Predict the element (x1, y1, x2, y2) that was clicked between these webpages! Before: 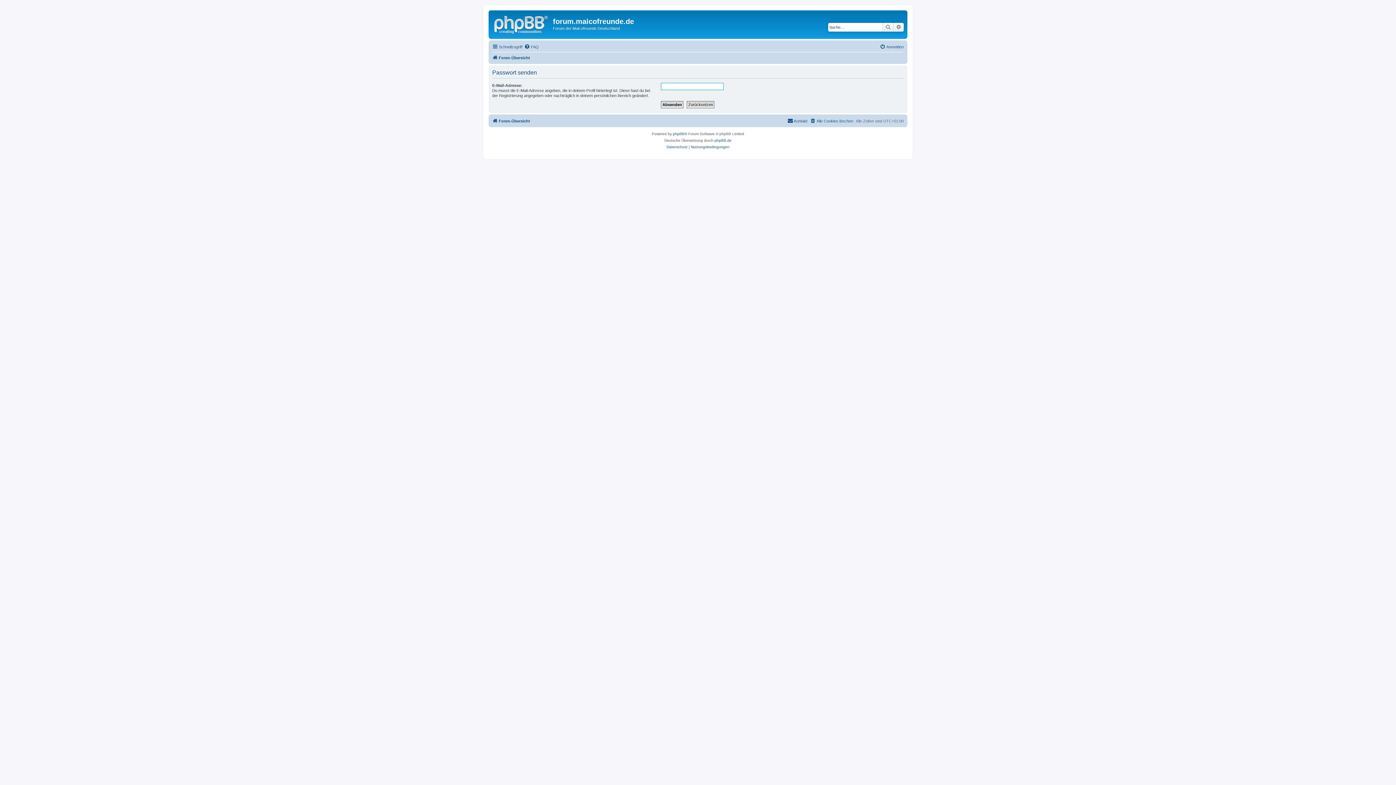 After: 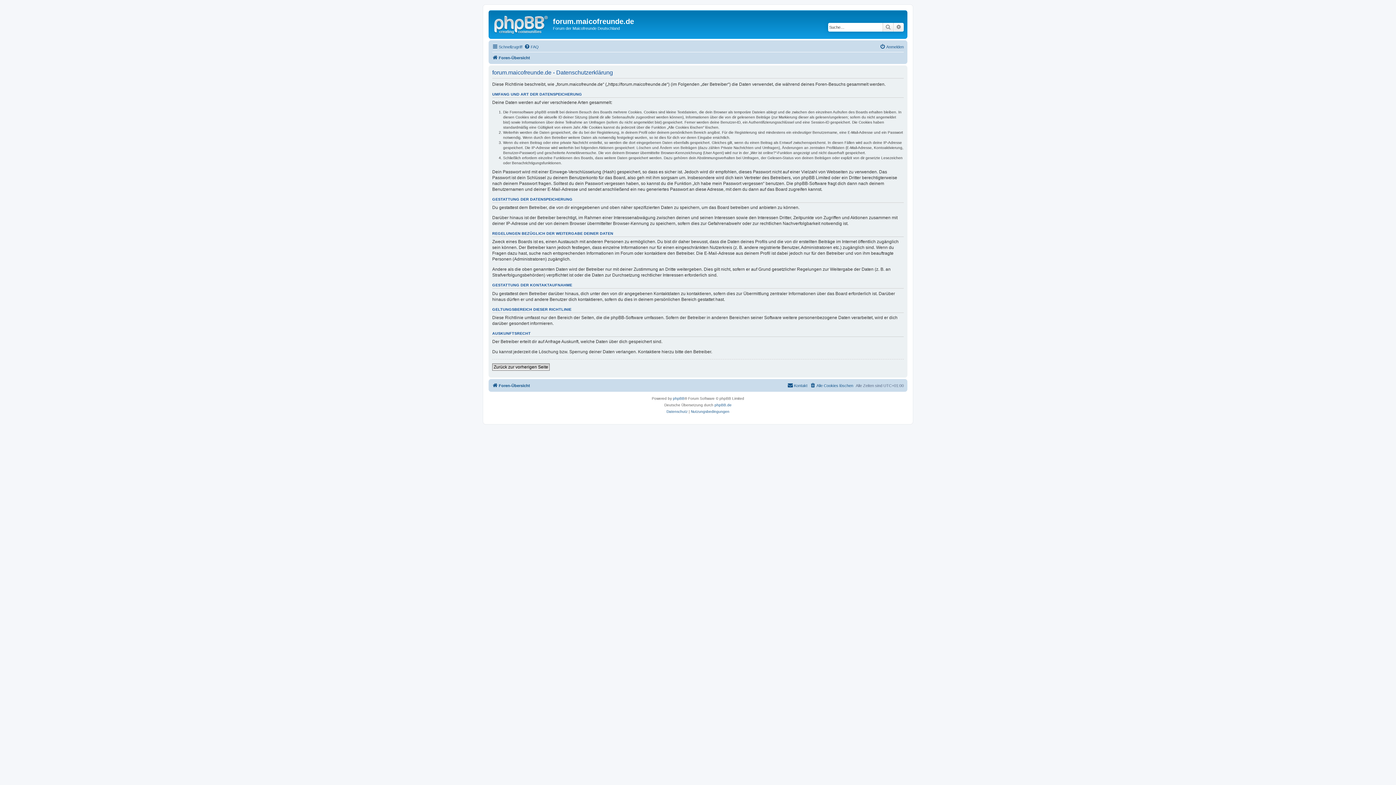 Action: label: Datenschutz bbox: (666, 143, 687, 150)